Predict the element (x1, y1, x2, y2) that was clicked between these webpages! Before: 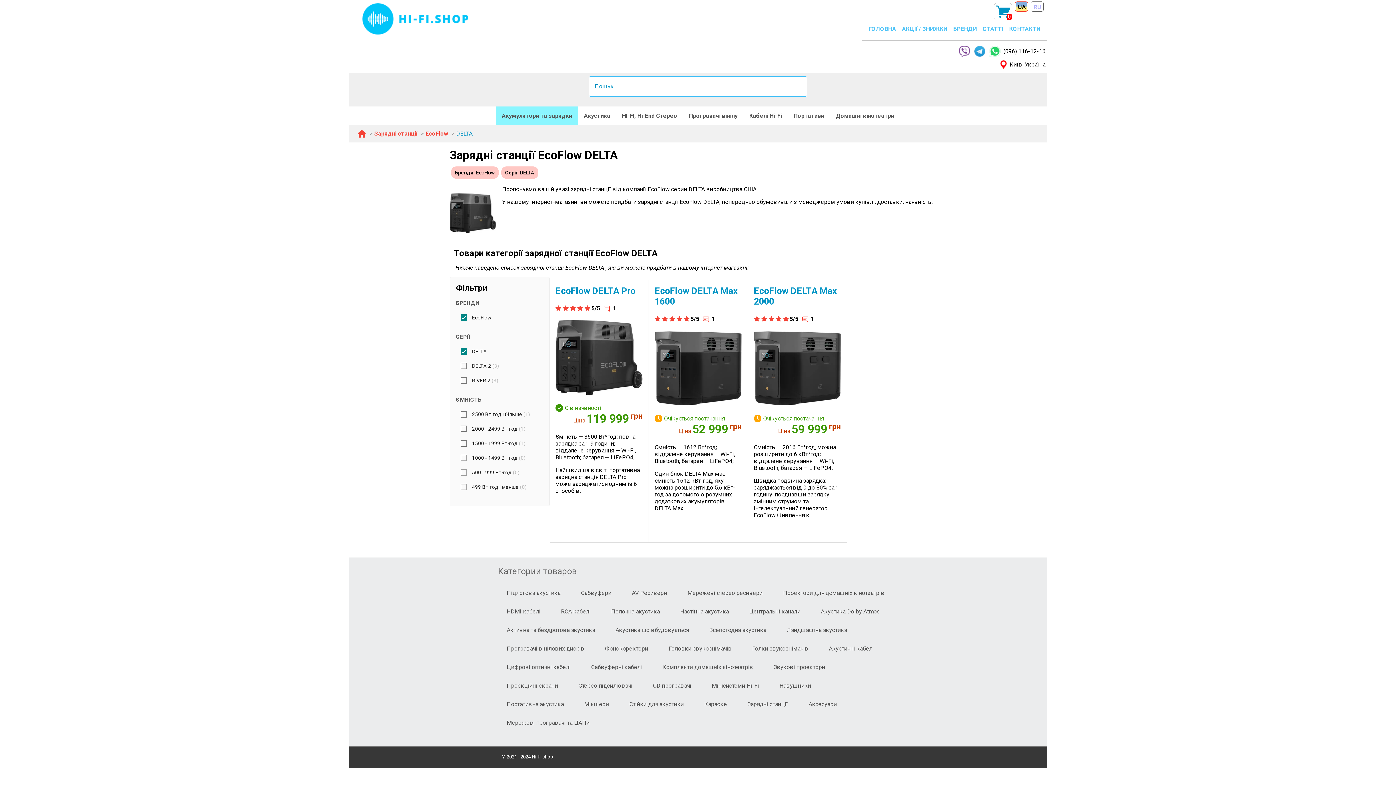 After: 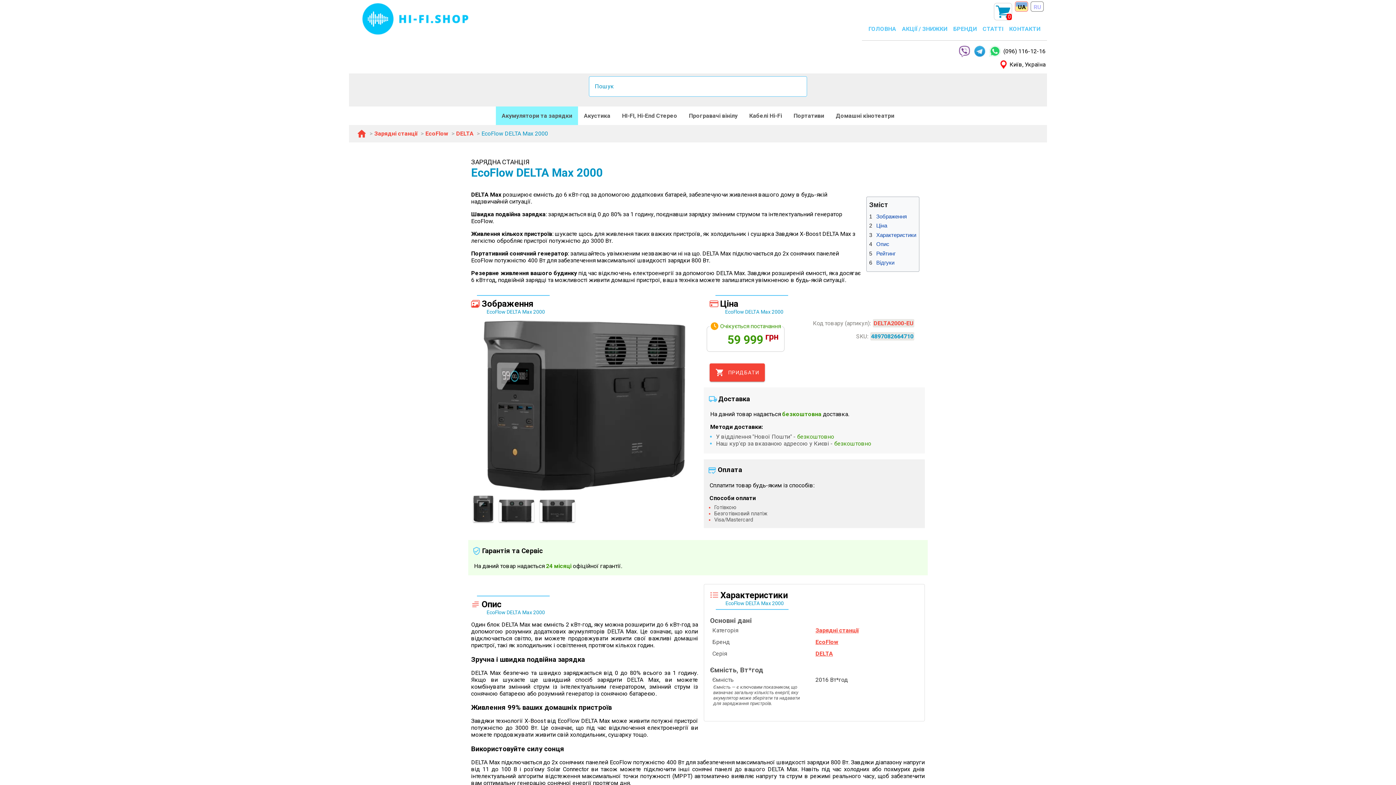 Action: bbox: (754, 324, 841, 412)